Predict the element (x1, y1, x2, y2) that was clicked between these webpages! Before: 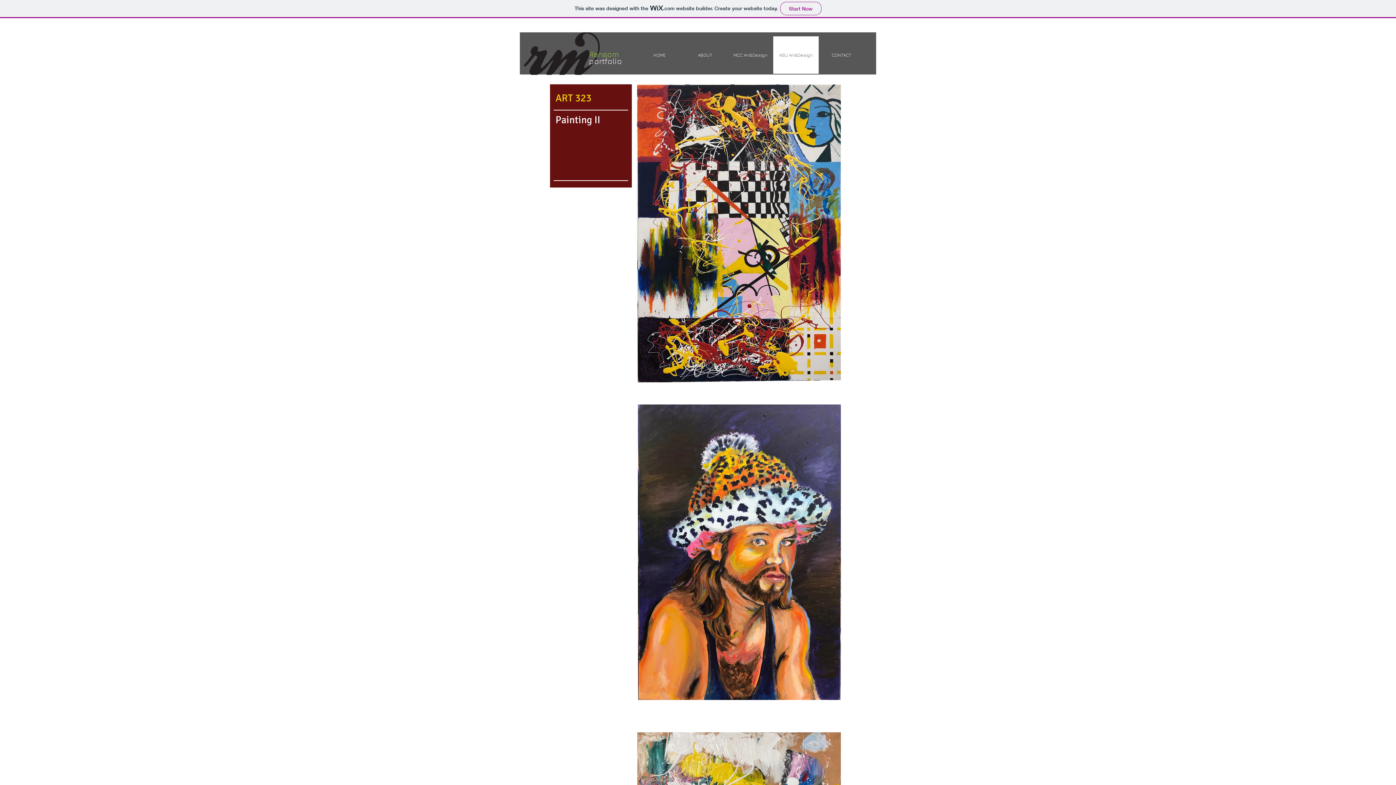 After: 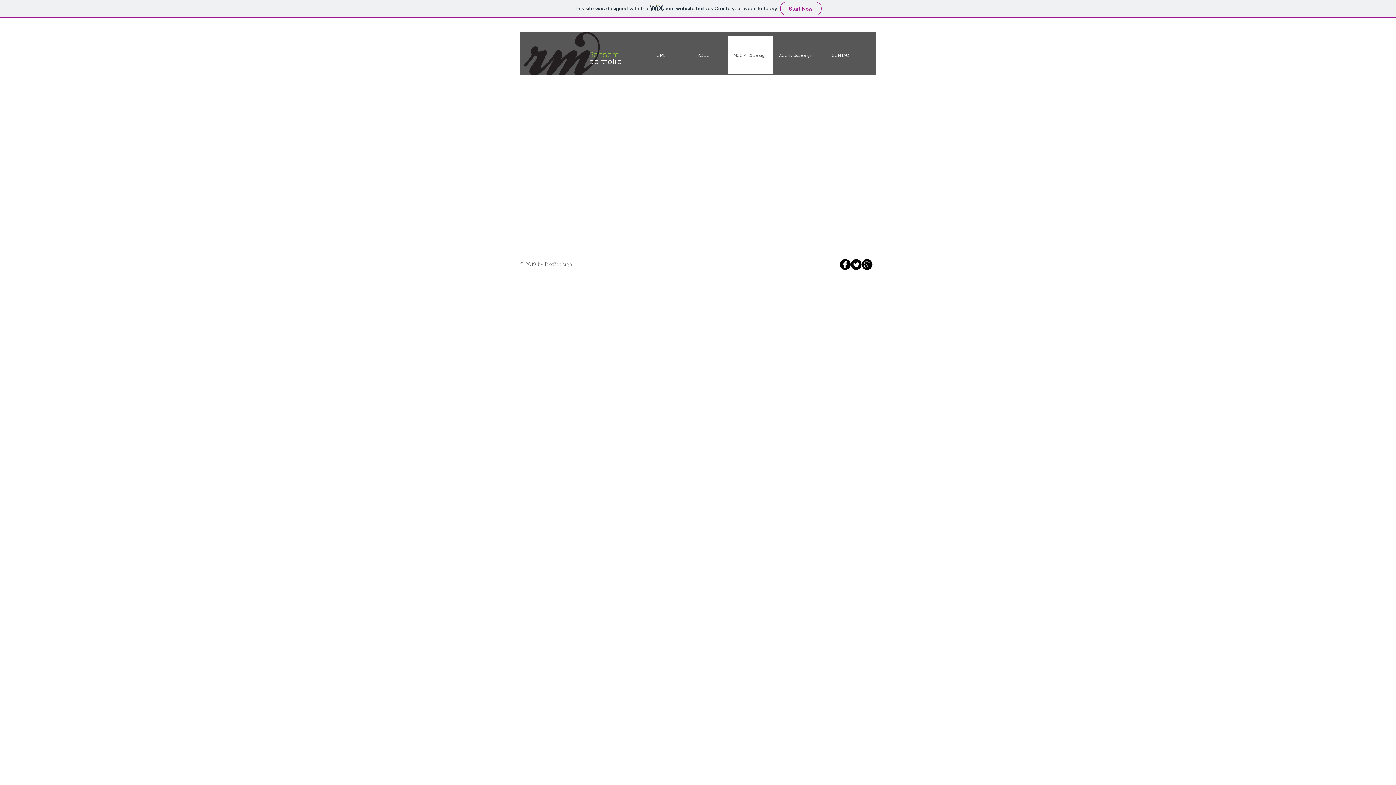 Action: label: MCC Art&Design bbox: (728, 36, 773, 73)